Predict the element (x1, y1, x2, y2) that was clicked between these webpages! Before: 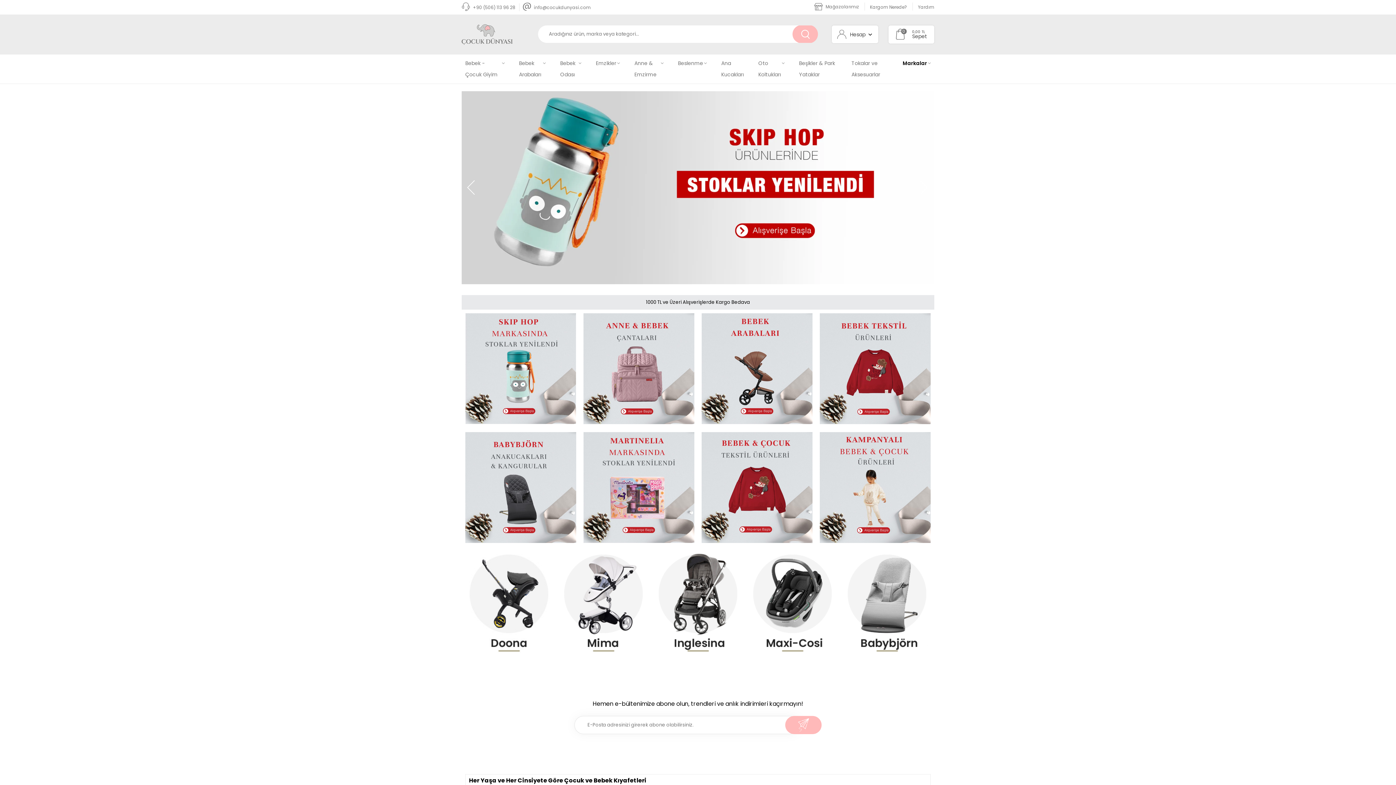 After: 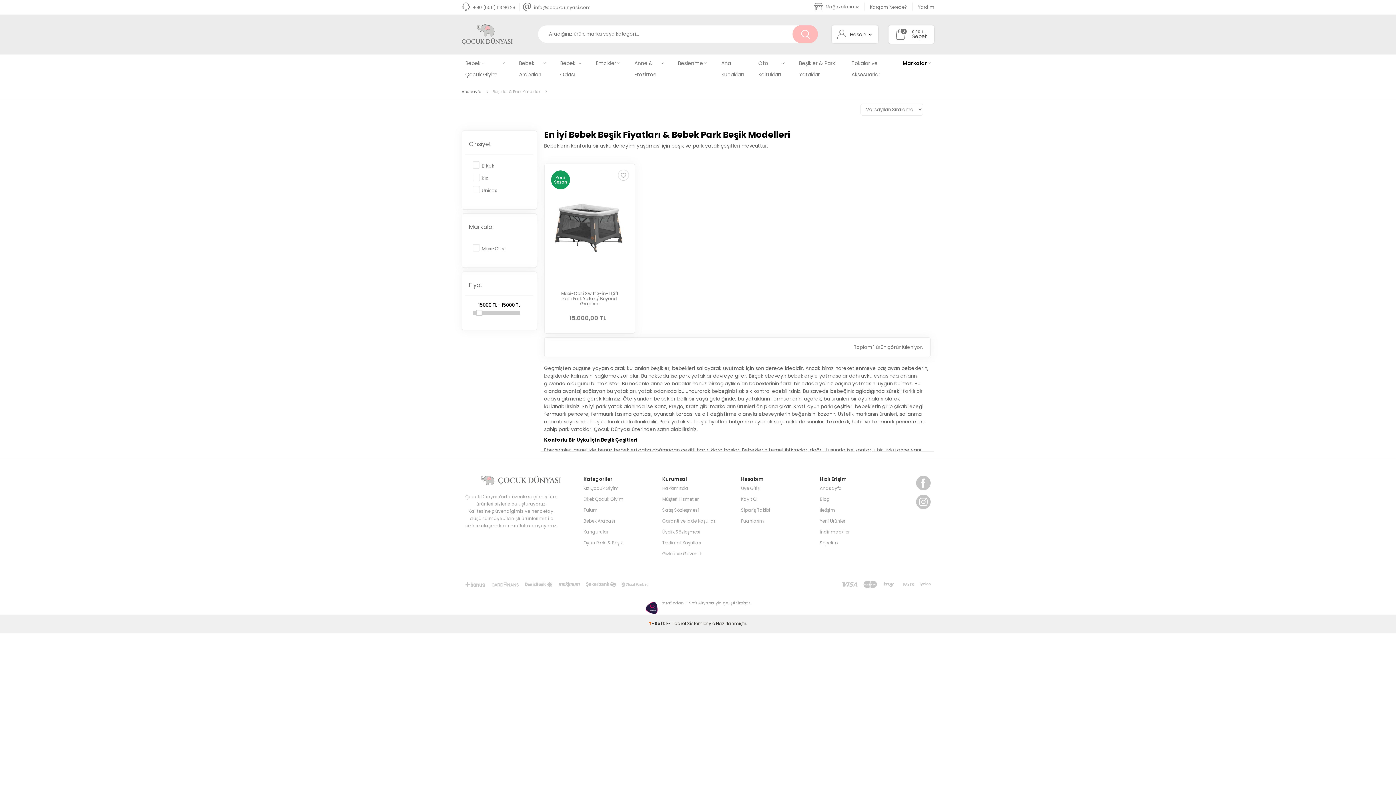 Action: bbox: (791, 57, 837, 80) label: Beşikler & Park Yataklar